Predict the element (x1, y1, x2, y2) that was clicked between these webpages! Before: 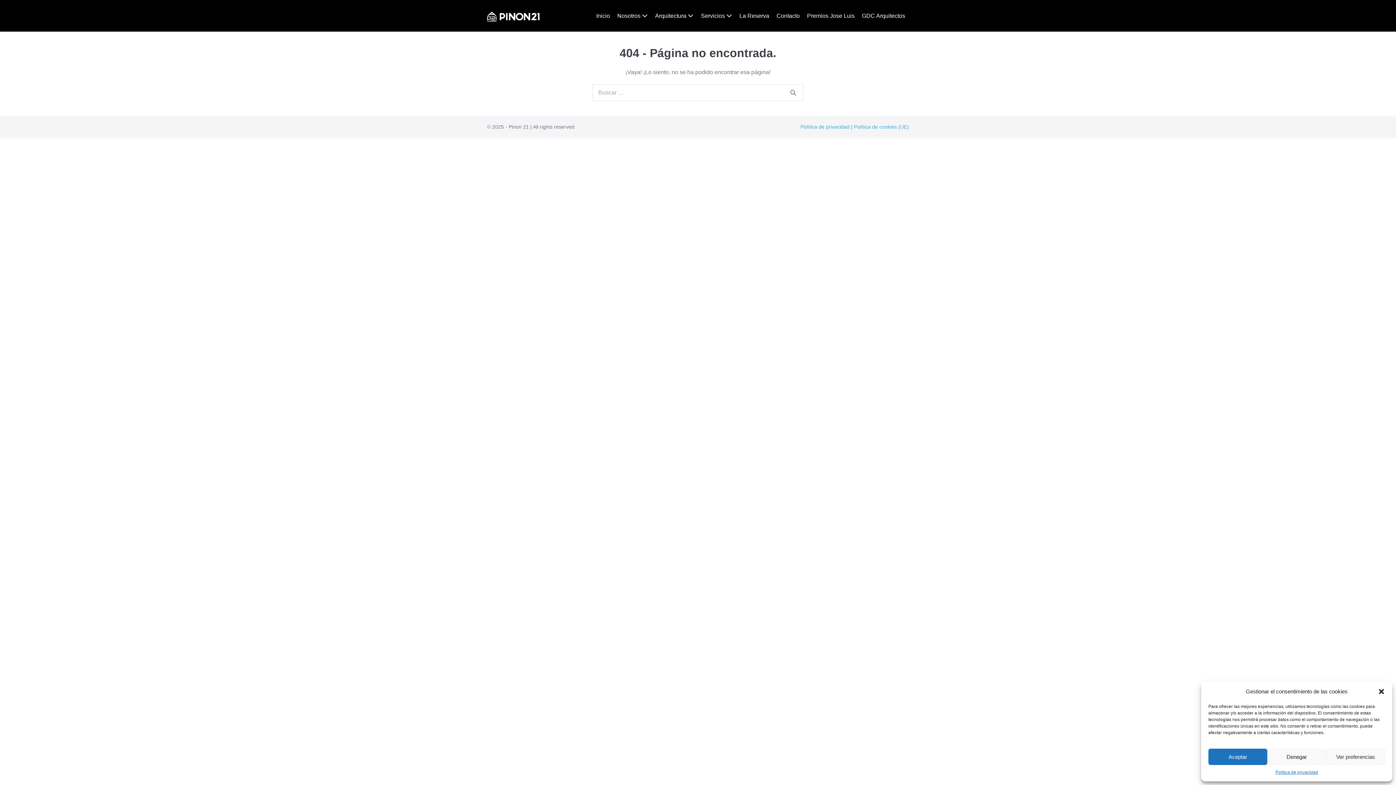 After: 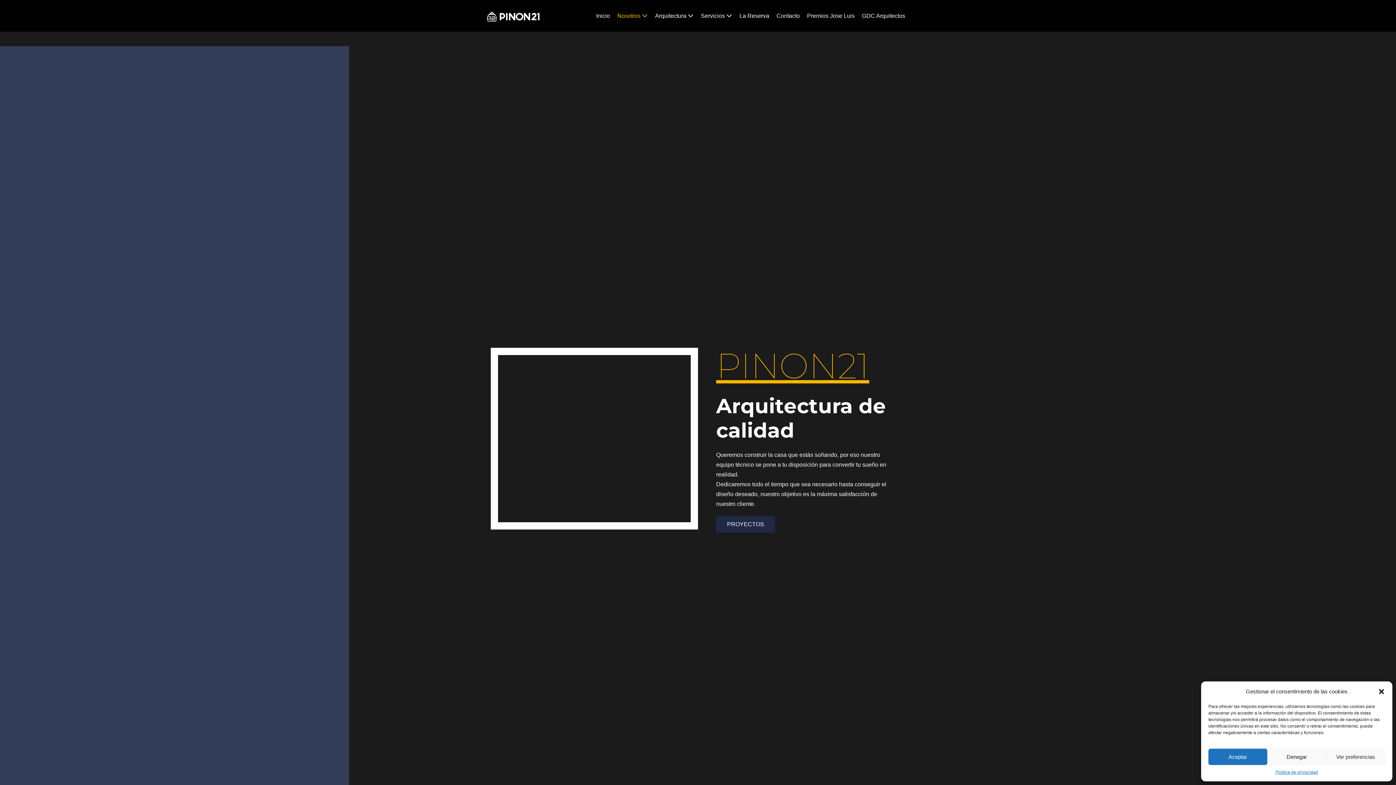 Action: label: Nosotros  bbox: (613, 7, 651, 24)